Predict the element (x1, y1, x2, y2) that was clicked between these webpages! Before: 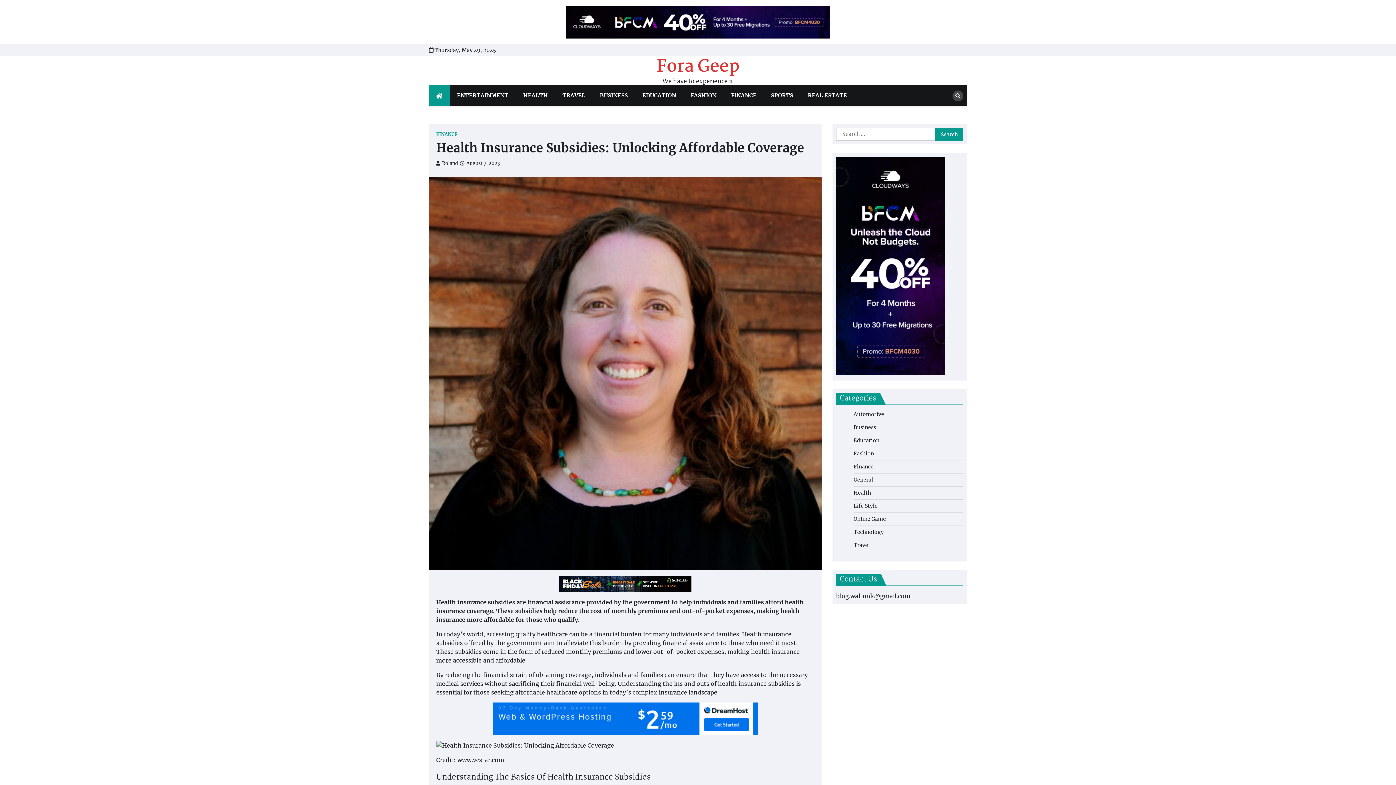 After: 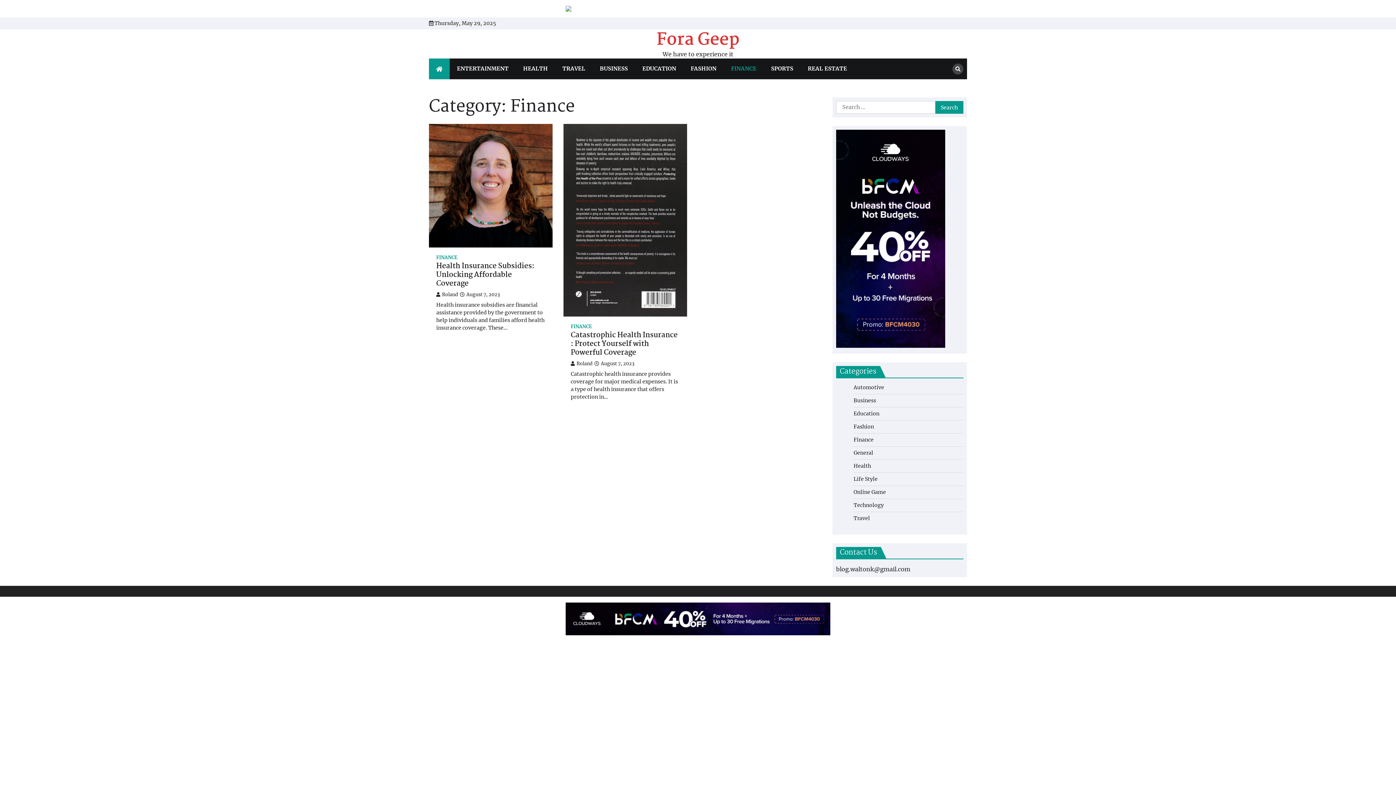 Action: label: FINANCE bbox: (436, 131, 457, 137)